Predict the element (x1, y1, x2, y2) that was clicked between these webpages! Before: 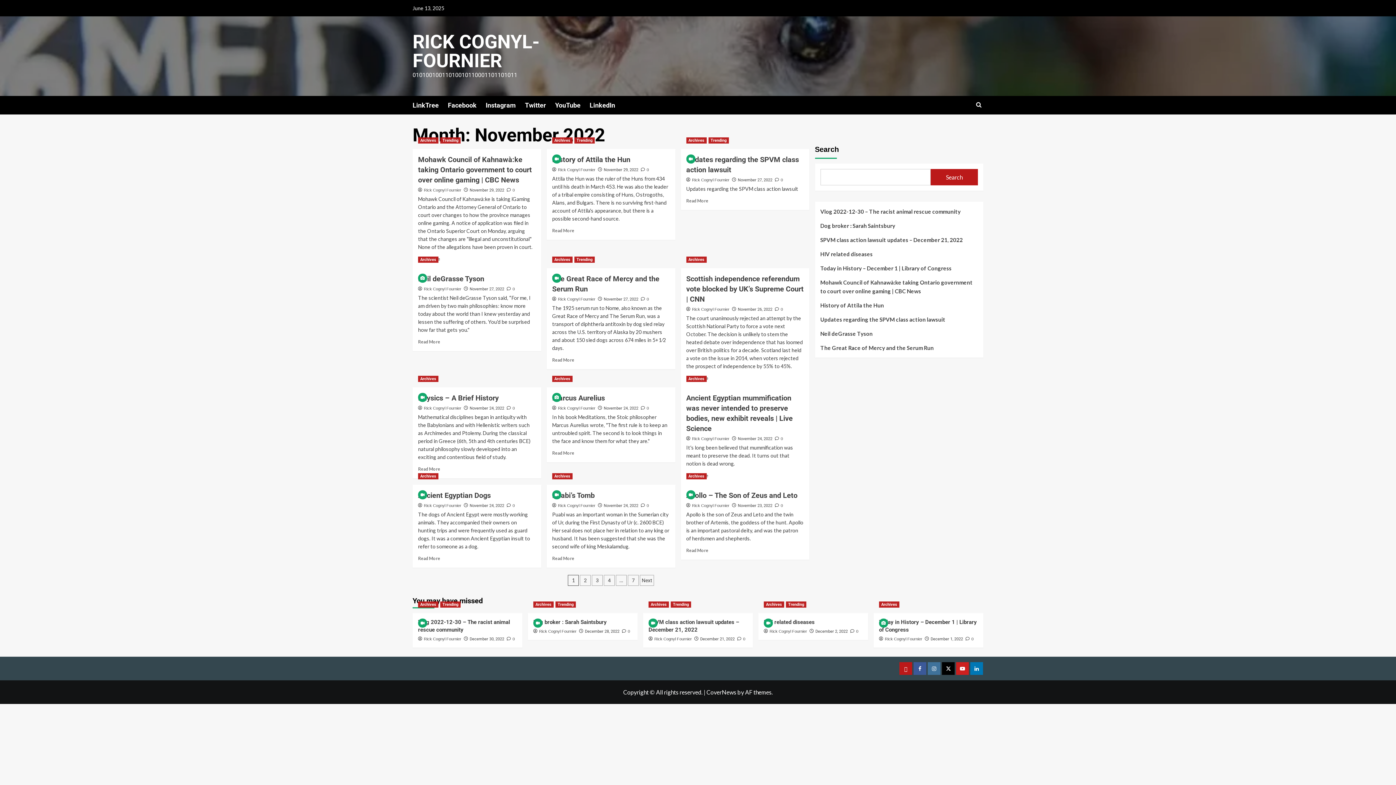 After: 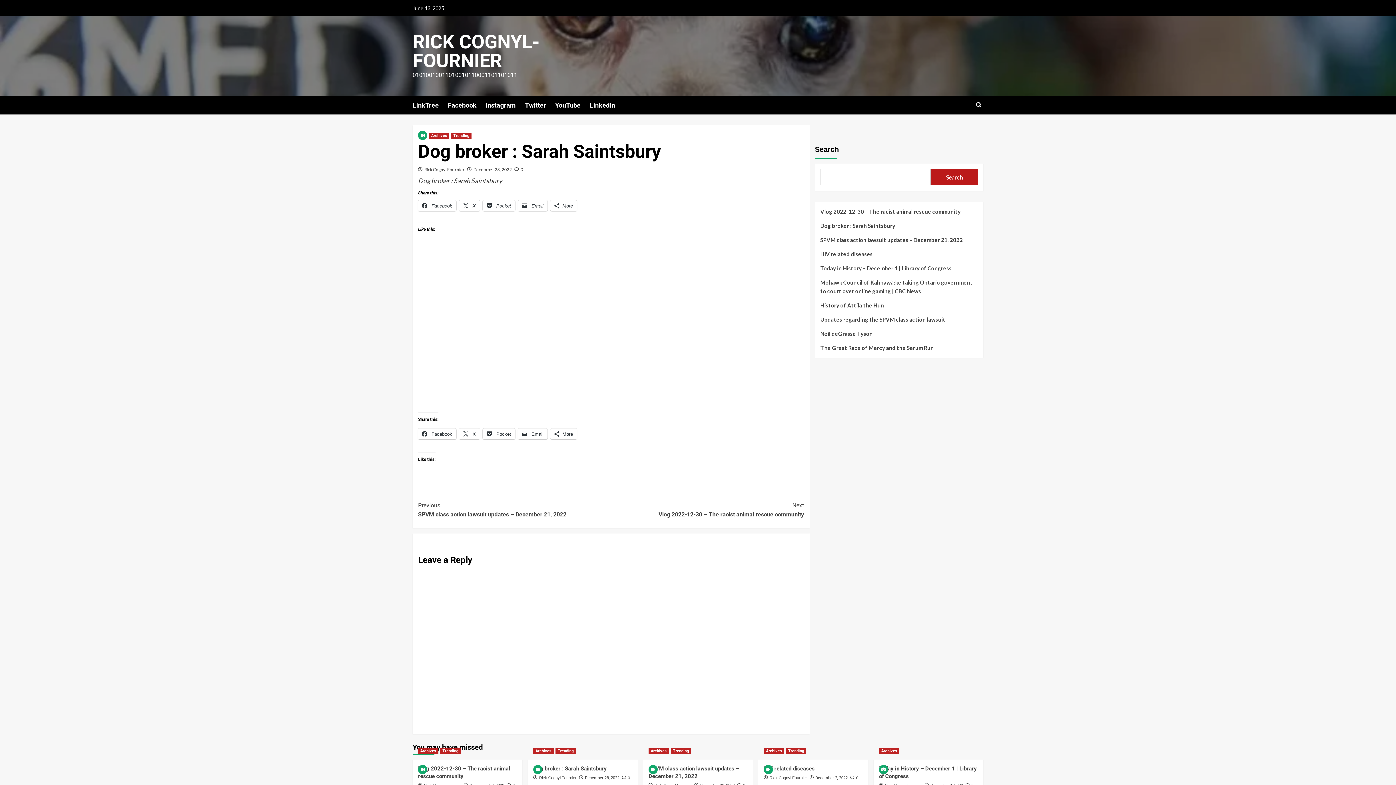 Action: bbox: (622, 629, 630, 633) label:  0